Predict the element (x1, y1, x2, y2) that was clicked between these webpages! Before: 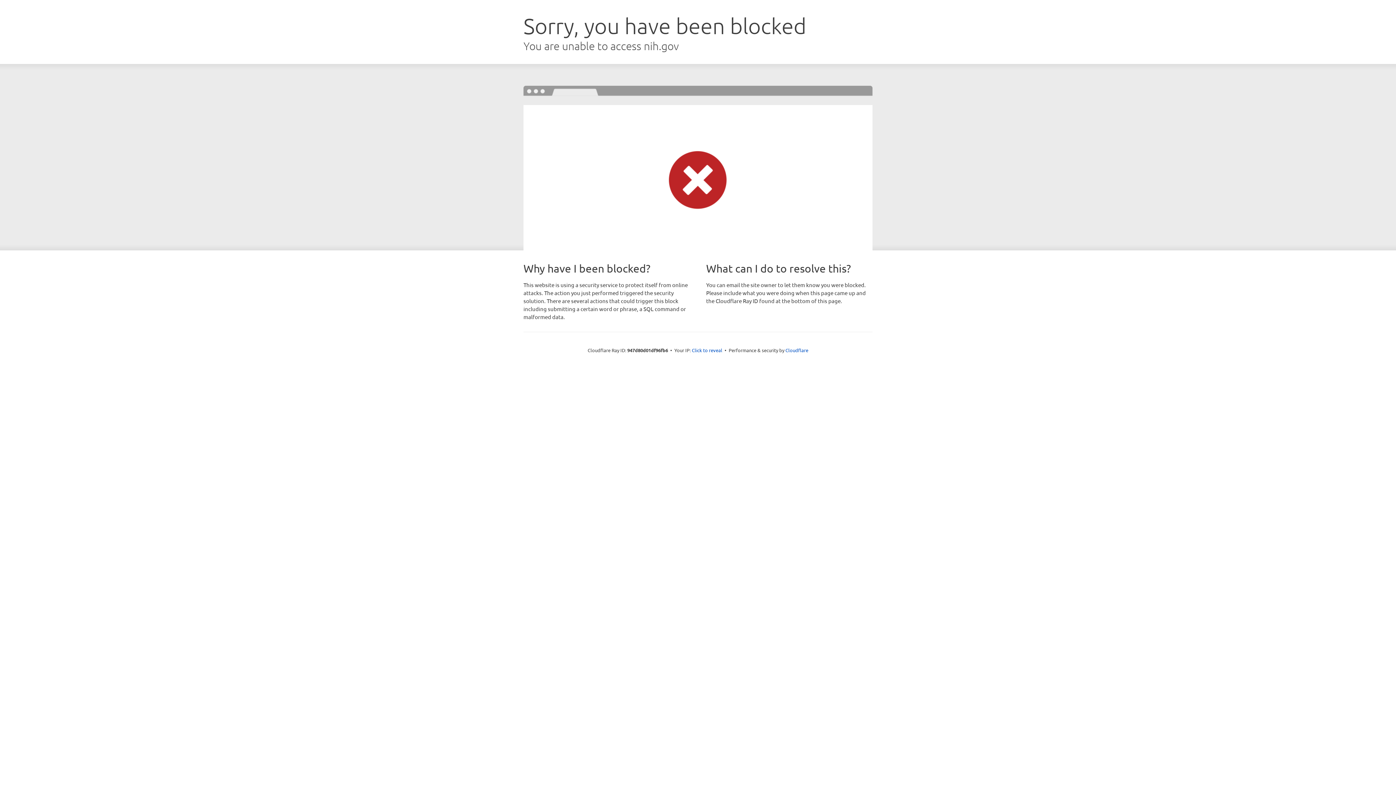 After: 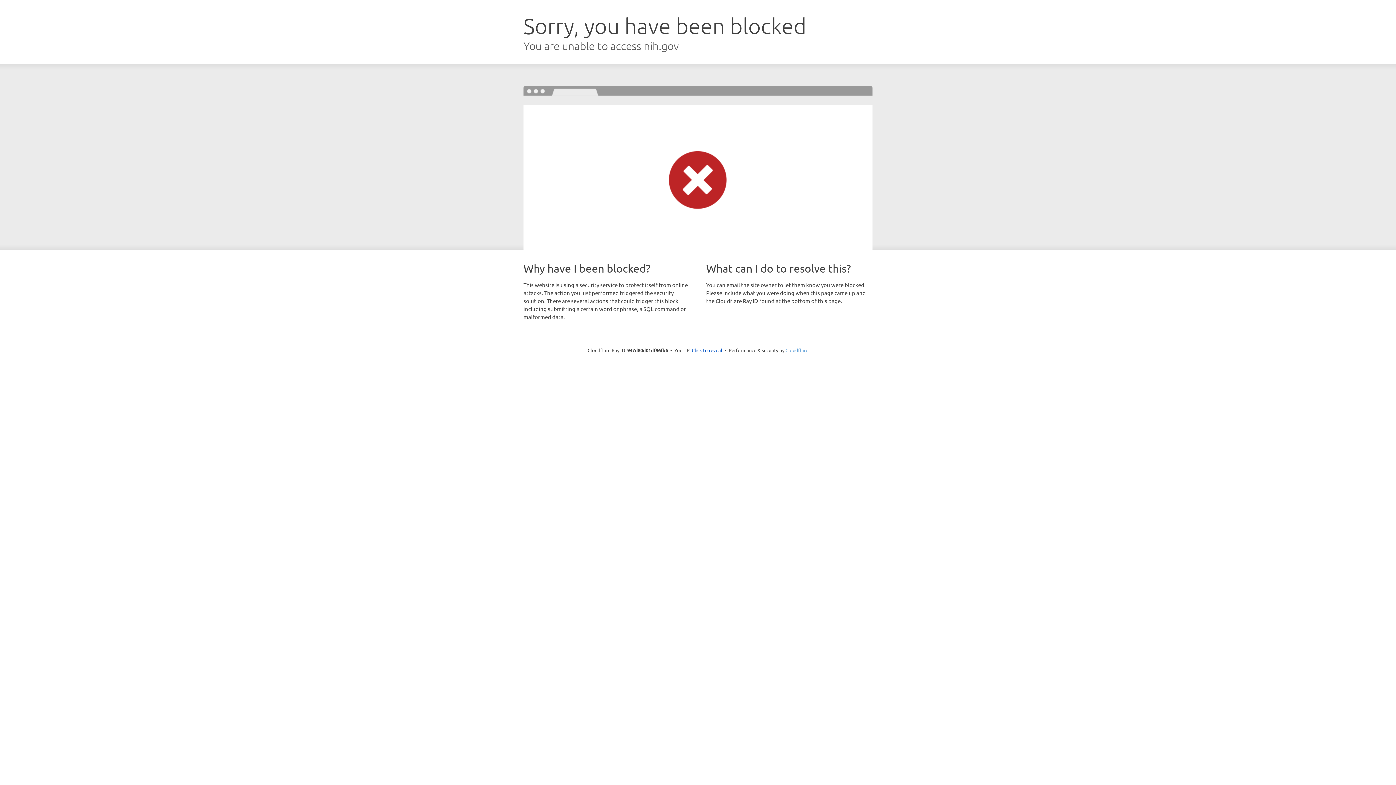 Action: label: Cloudflare bbox: (785, 347, 808, 353)